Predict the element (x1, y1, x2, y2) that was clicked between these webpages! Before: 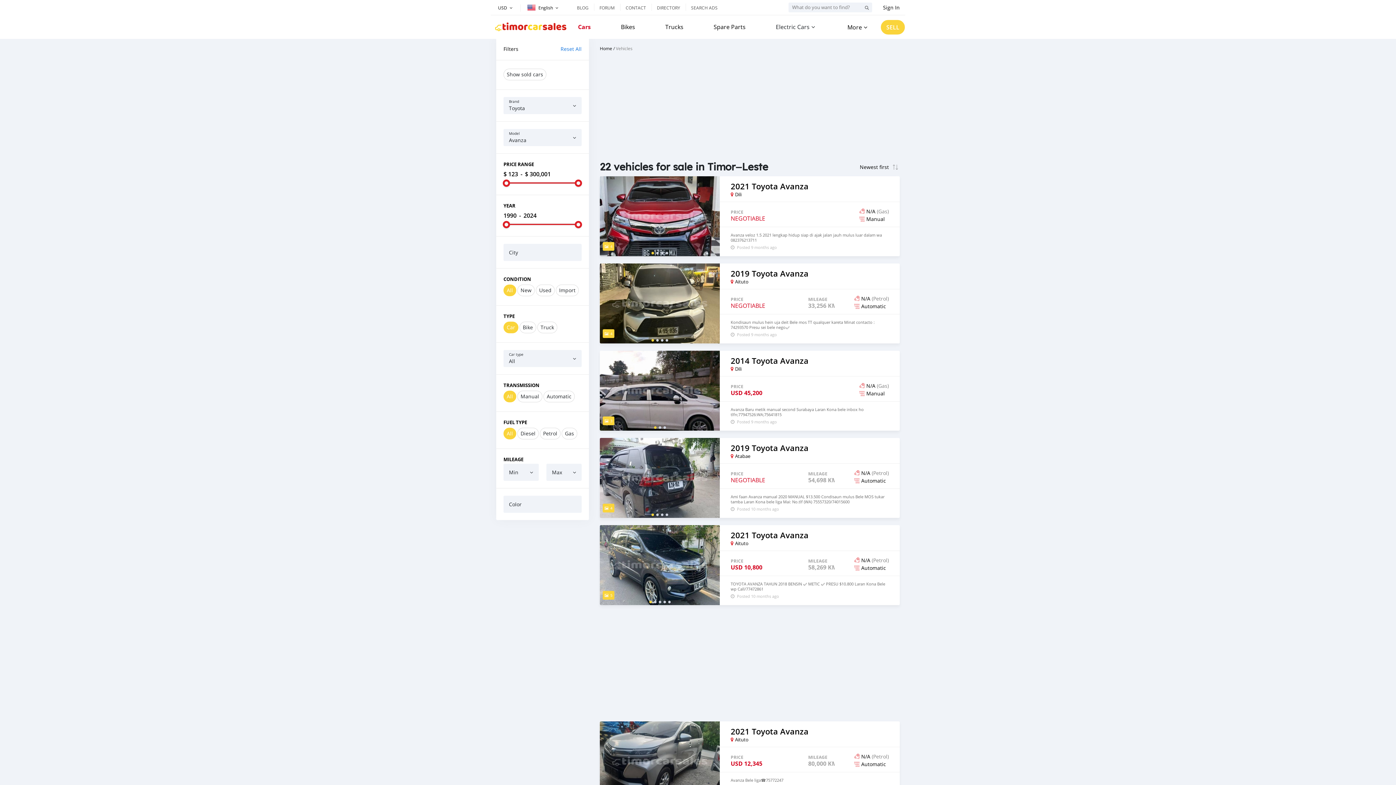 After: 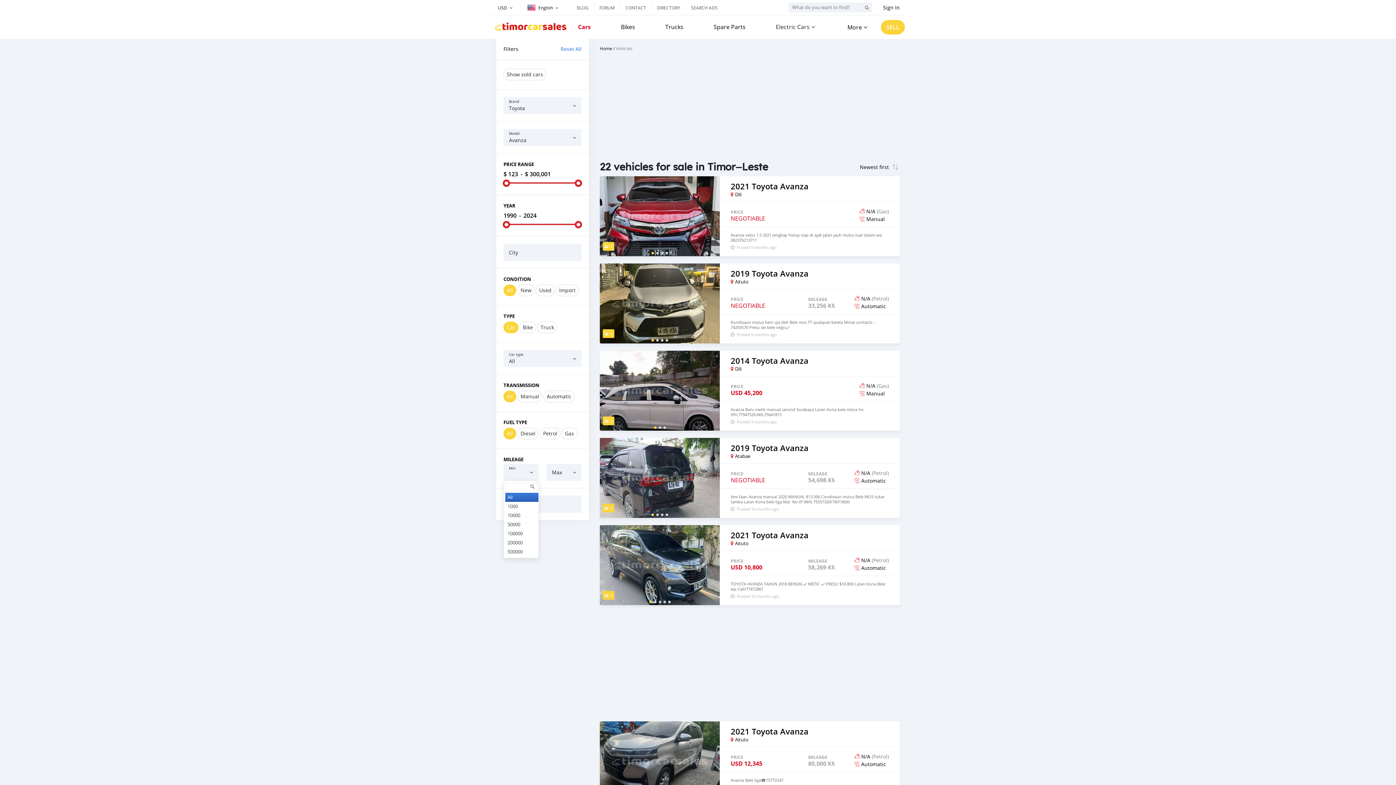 Action: bbox: (503, 464, 538, 481)